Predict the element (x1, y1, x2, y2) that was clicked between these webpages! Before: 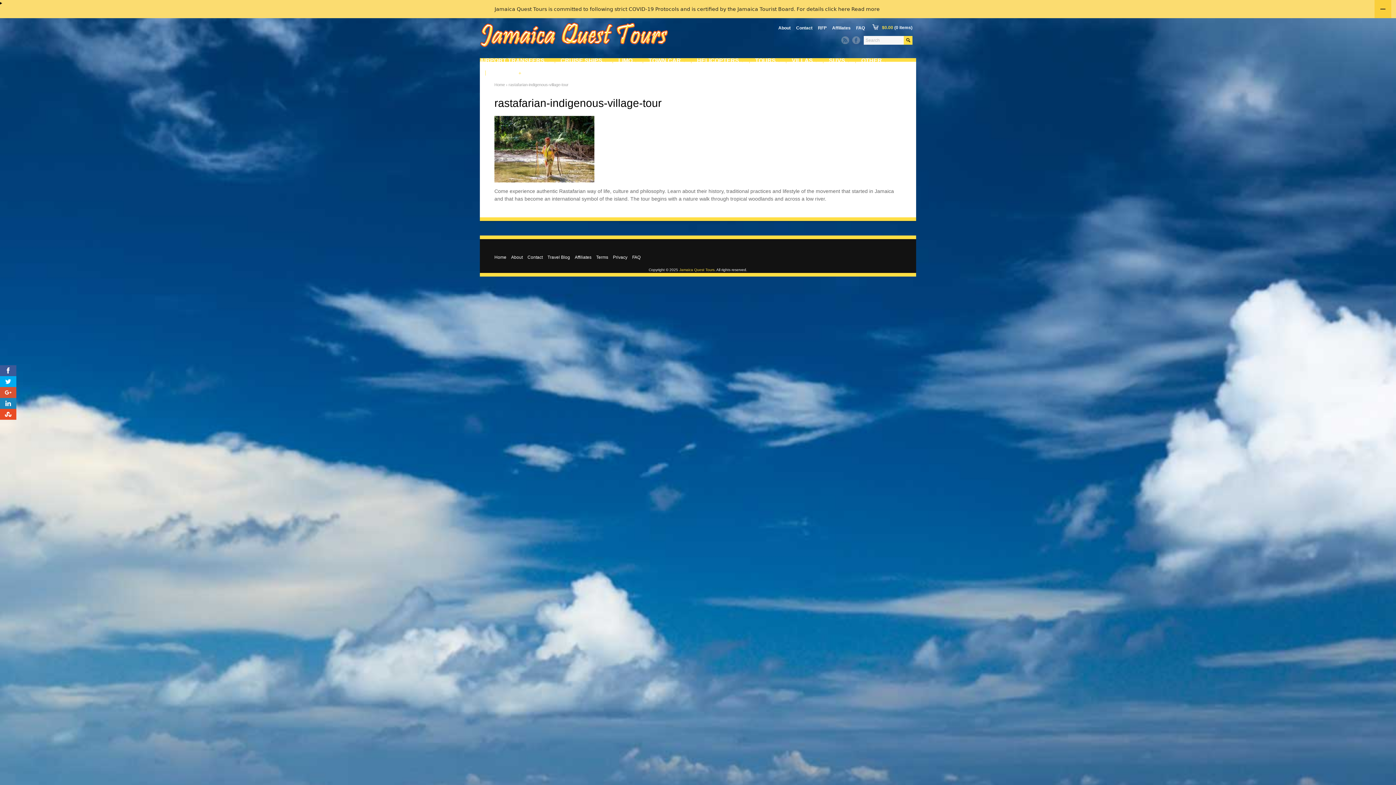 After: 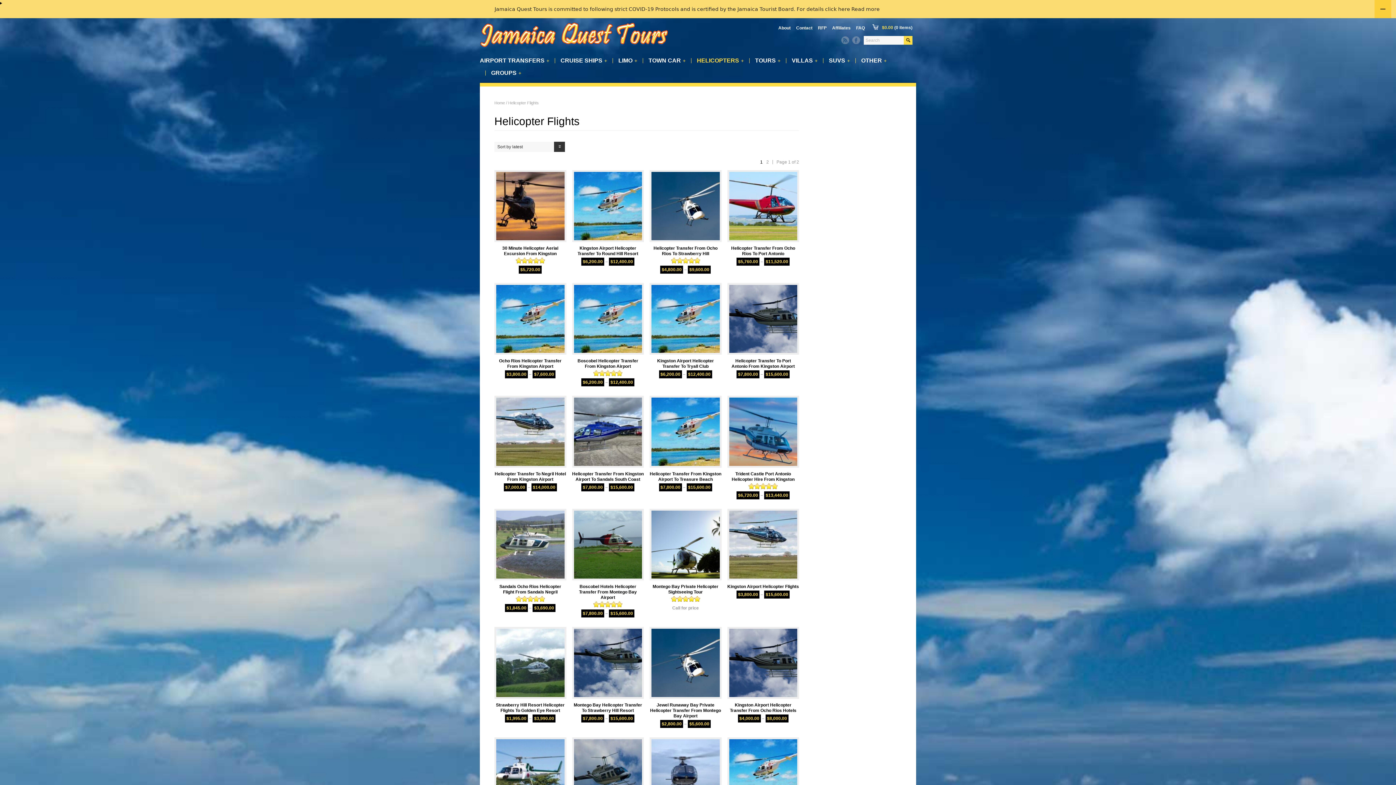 Action: label: HELICOPTERS+ bbox: (691, 58, 744, 63)